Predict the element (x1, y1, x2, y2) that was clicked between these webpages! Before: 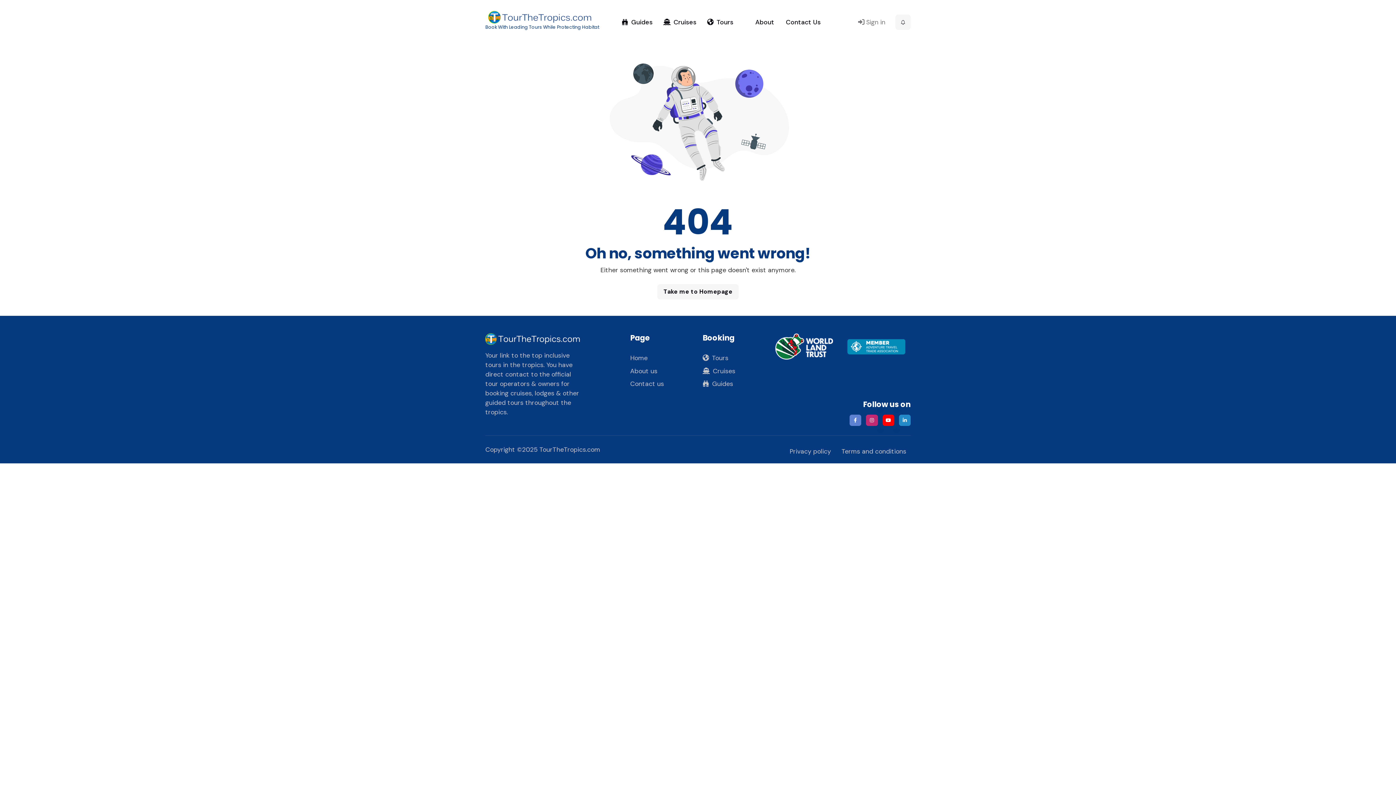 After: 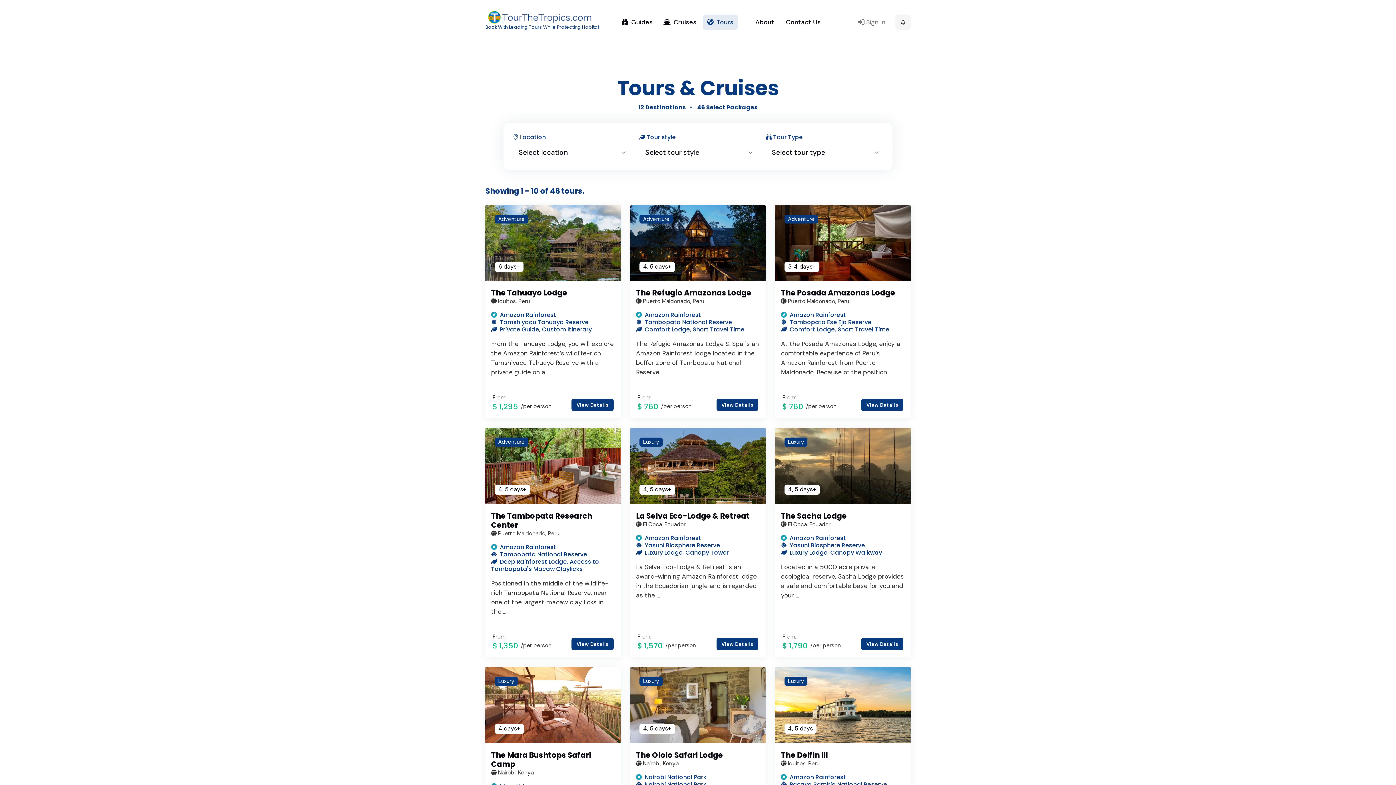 Action: bbox: (702, 351, 765, 364) label: Tours